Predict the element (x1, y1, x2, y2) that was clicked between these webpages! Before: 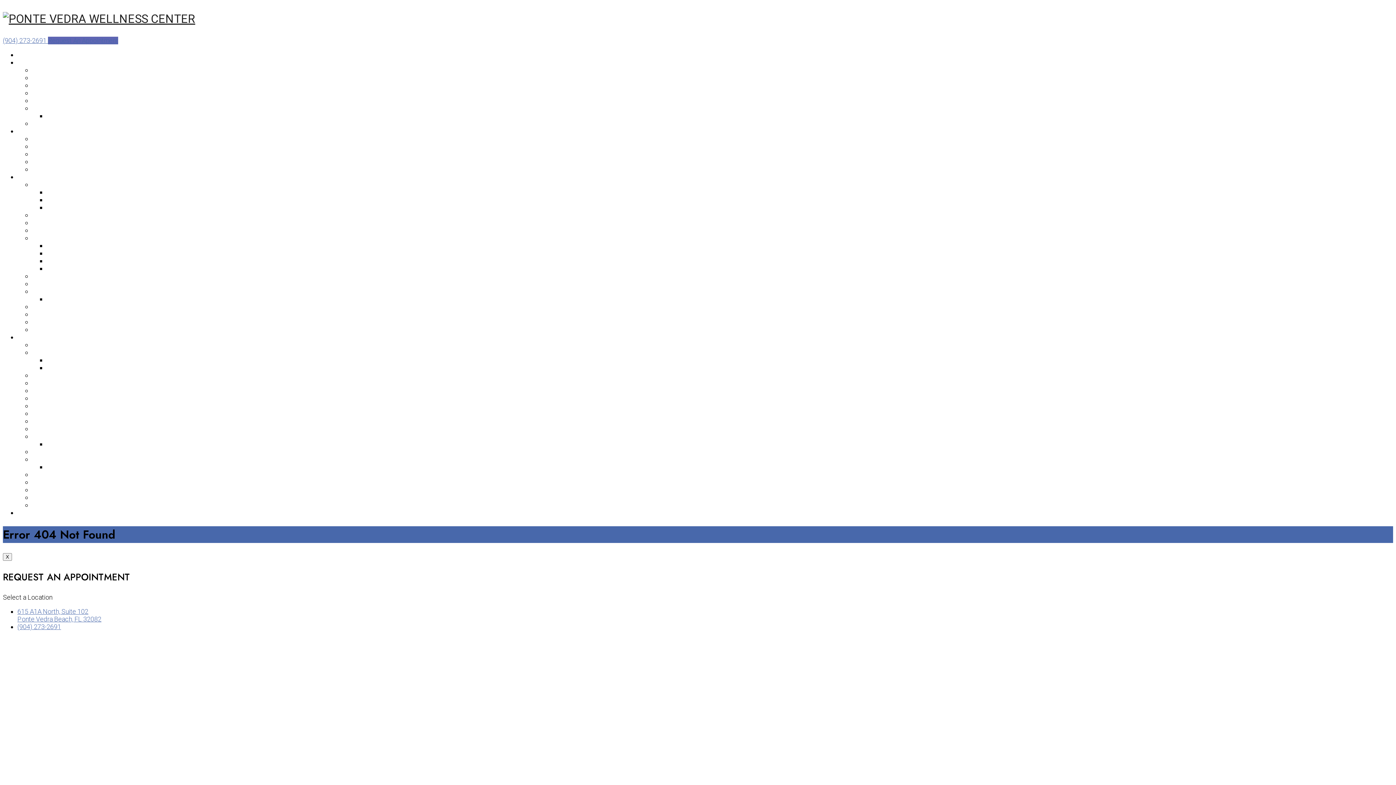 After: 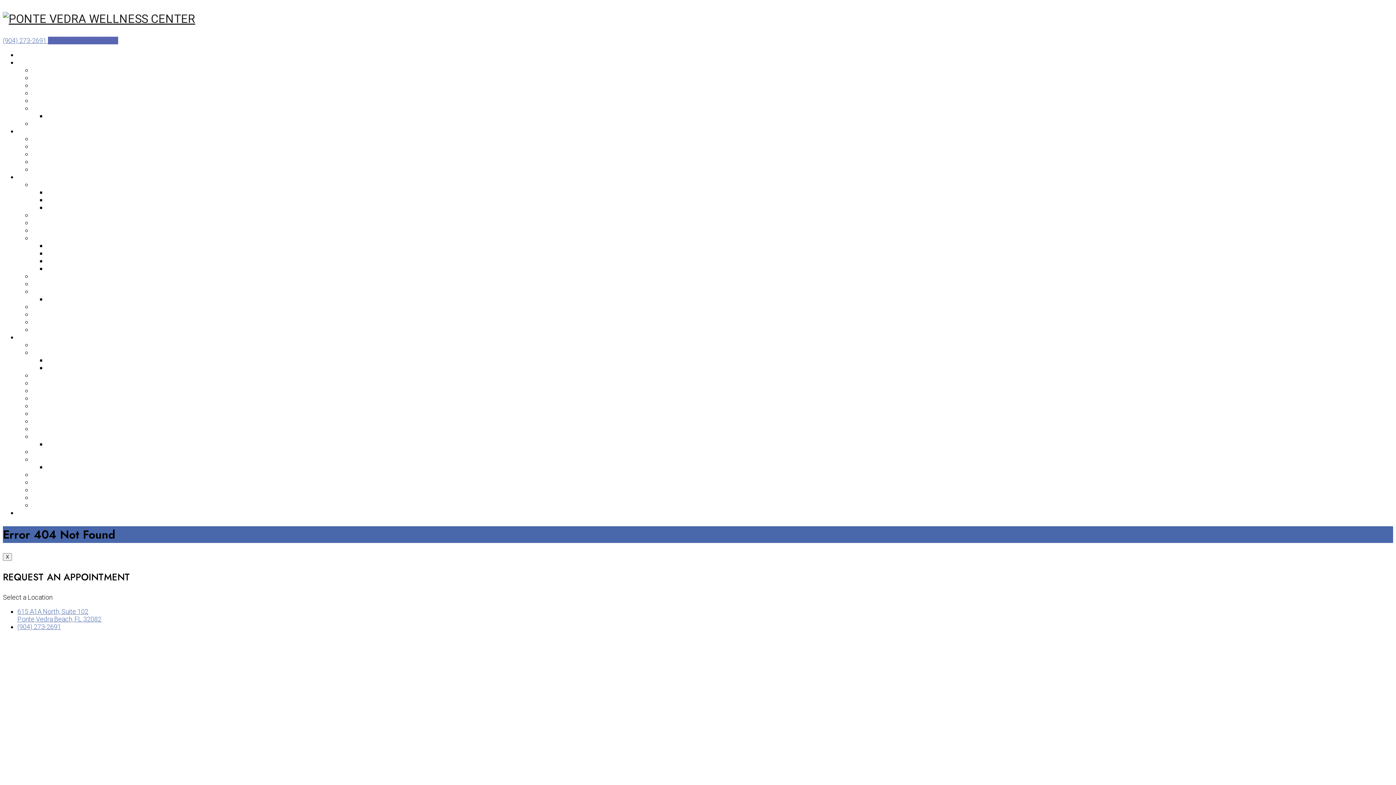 Action: label: 615 A1A North, Suite 102
Ponte Vedra Beach, FL 32082 bbox: (17, 608, 101, 623)